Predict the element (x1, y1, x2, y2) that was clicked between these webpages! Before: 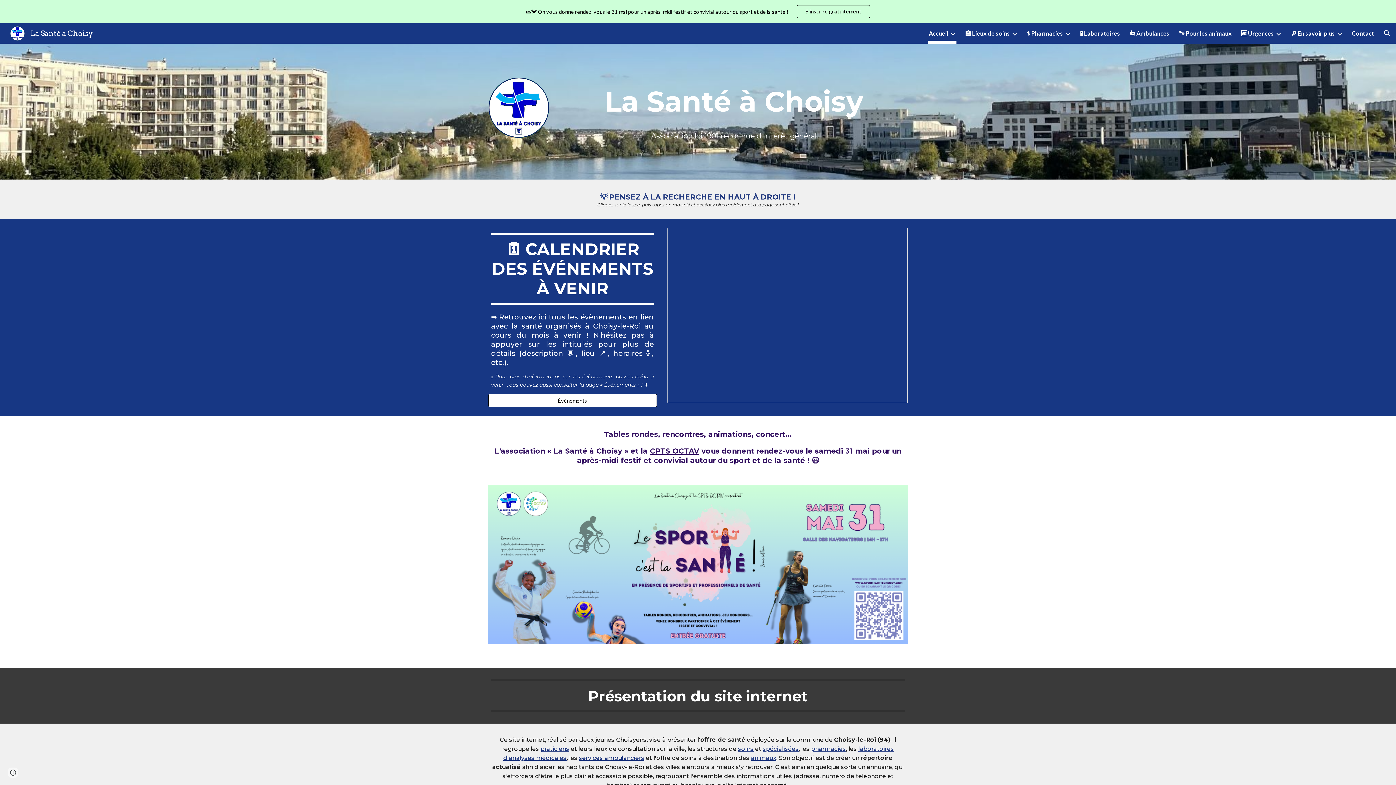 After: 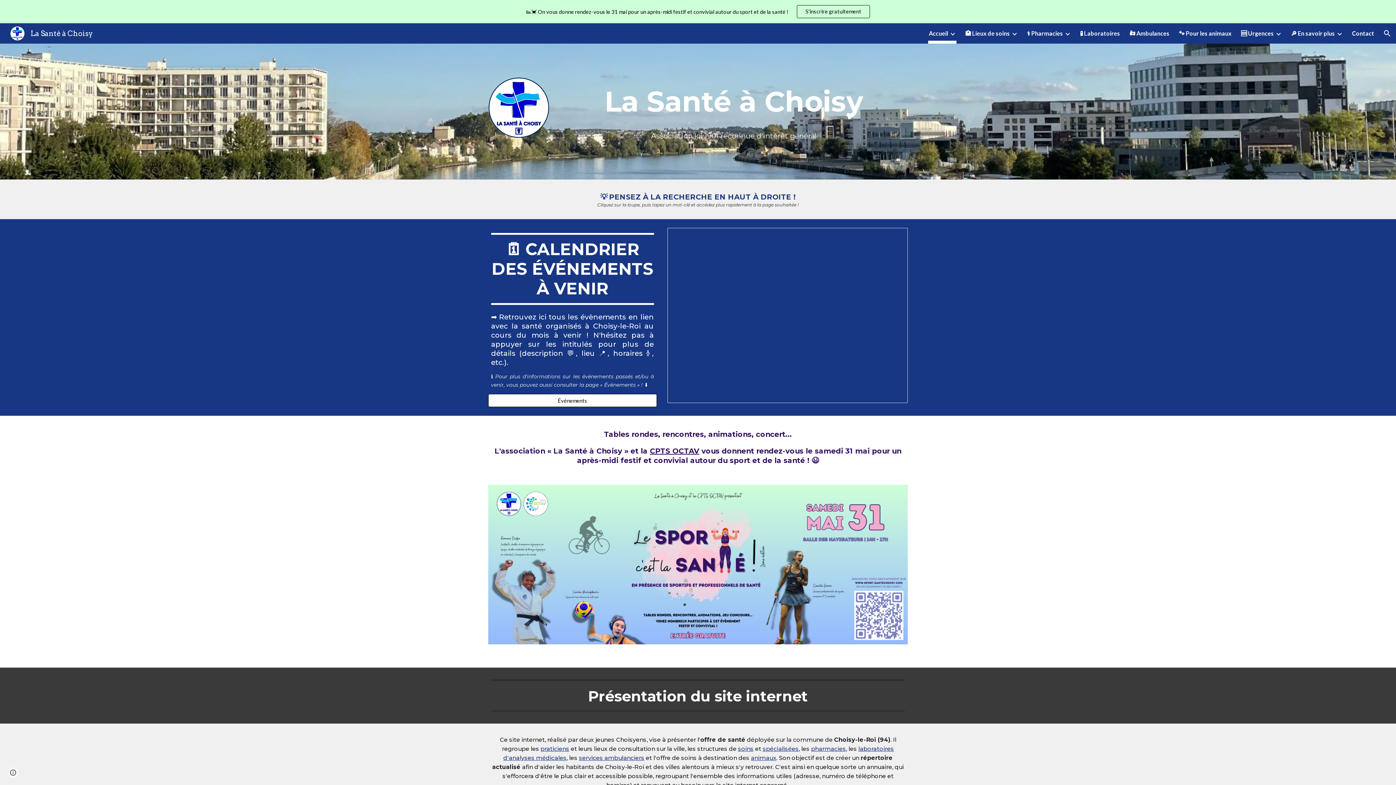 Action: label: Accueil bbox: (929, 28, 948, 38)